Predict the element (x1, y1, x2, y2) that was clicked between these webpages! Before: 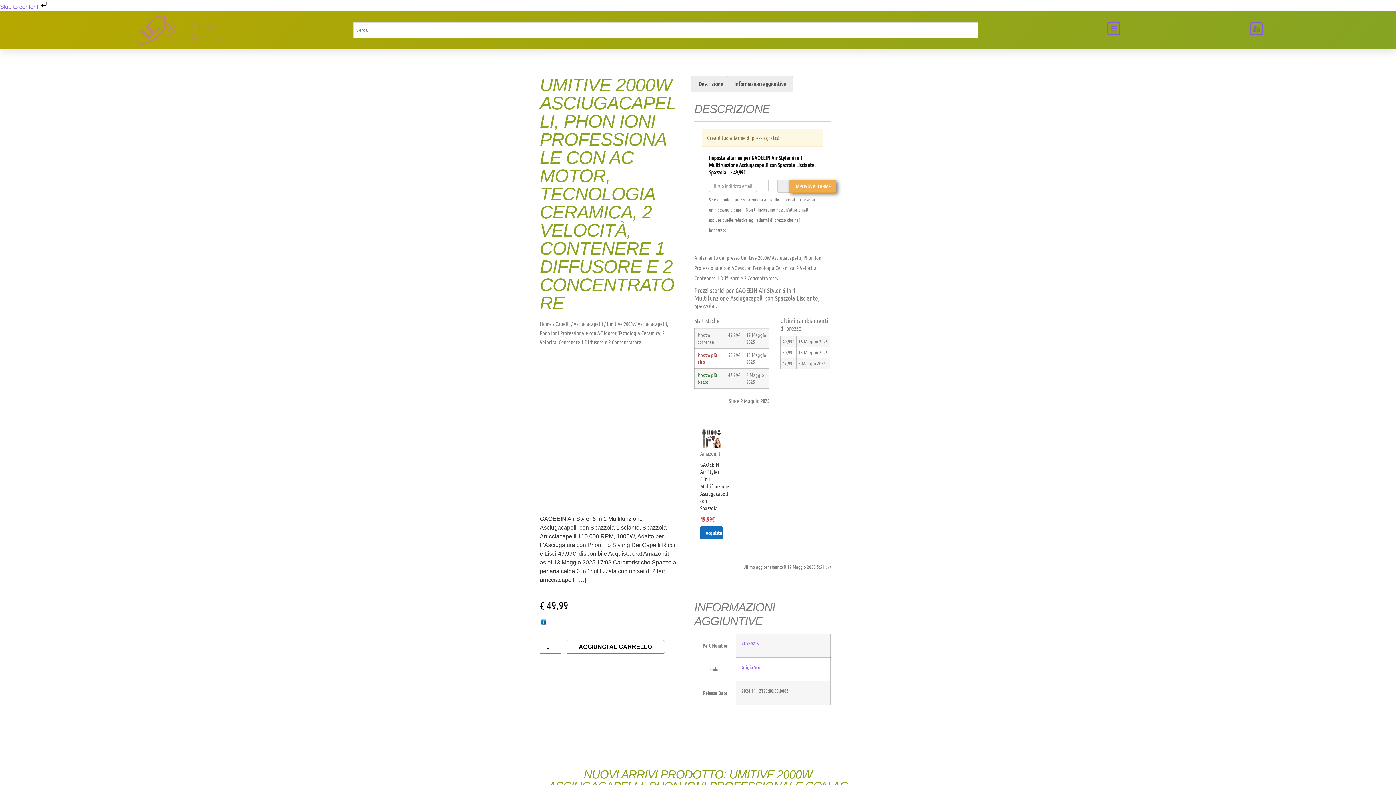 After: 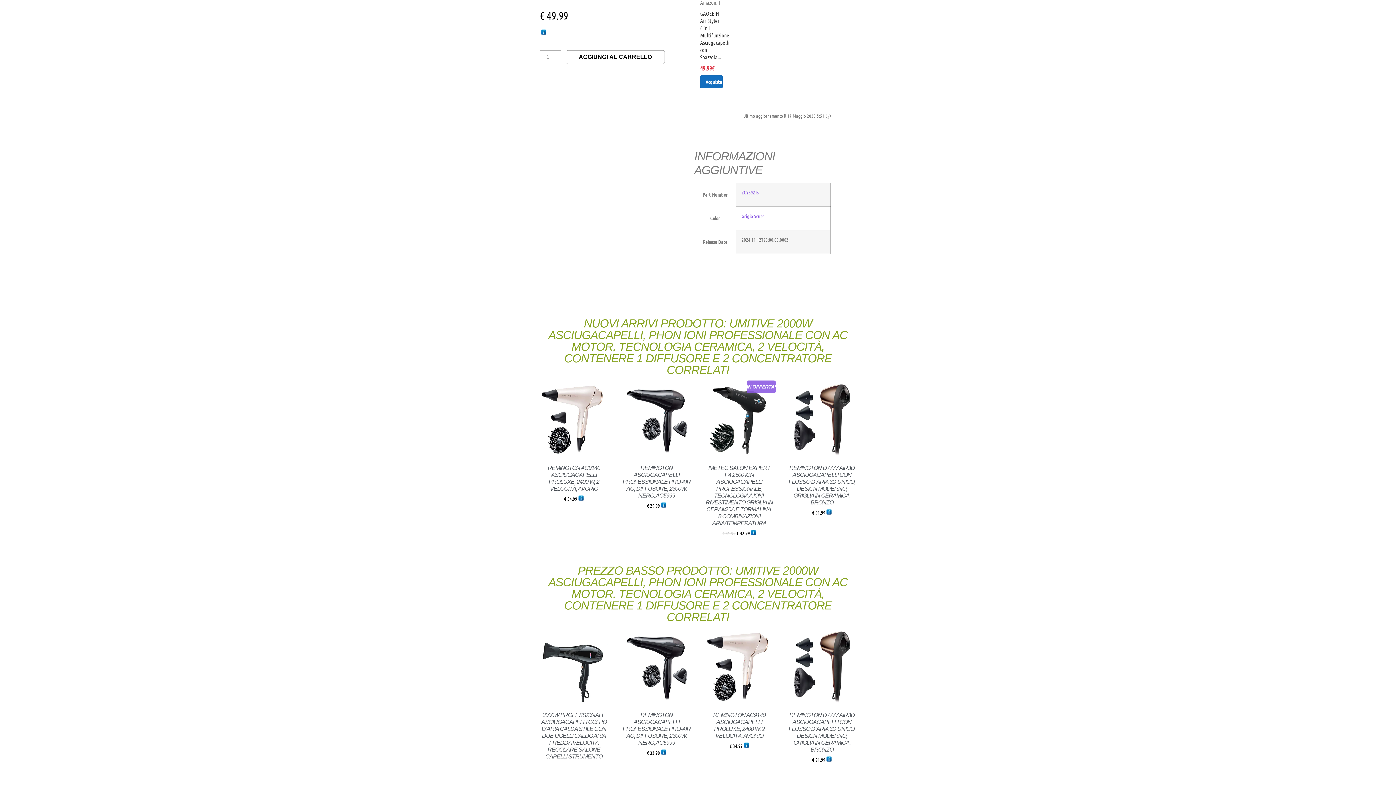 Action: label: Informazioni aggiuntive bbox: (727, 76, 793, 91)